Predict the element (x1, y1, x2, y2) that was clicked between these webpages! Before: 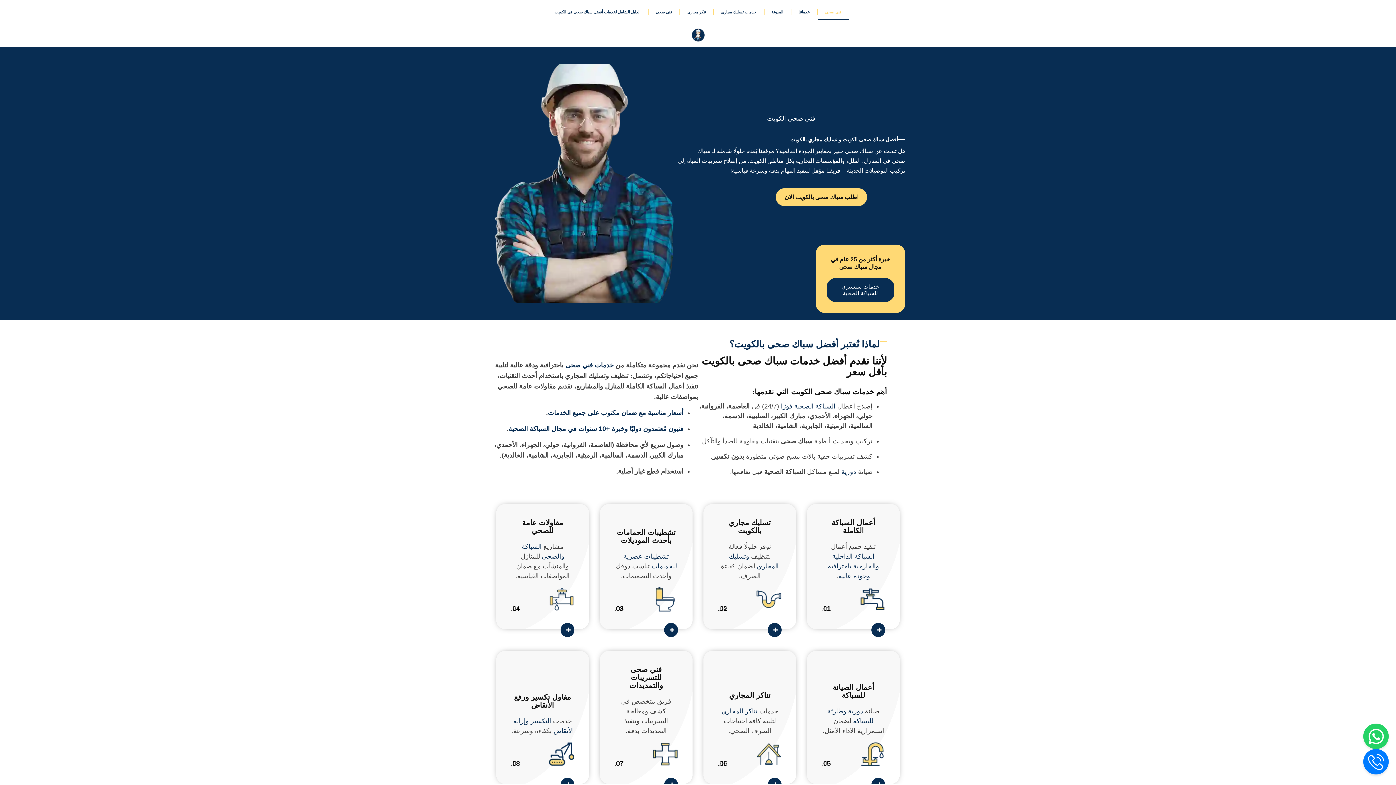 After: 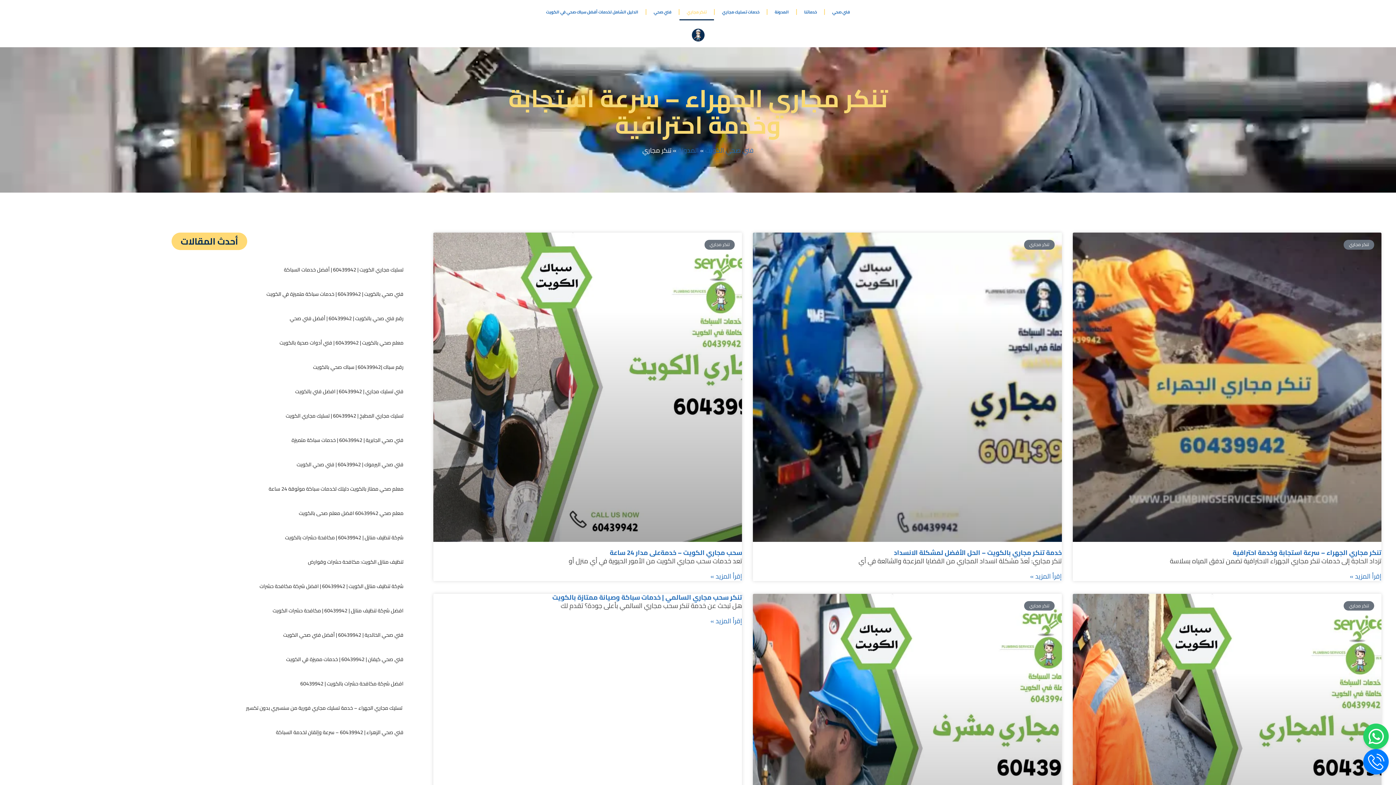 Action: label: تنكر مجاري bbox: (680, 3, 713, 20)